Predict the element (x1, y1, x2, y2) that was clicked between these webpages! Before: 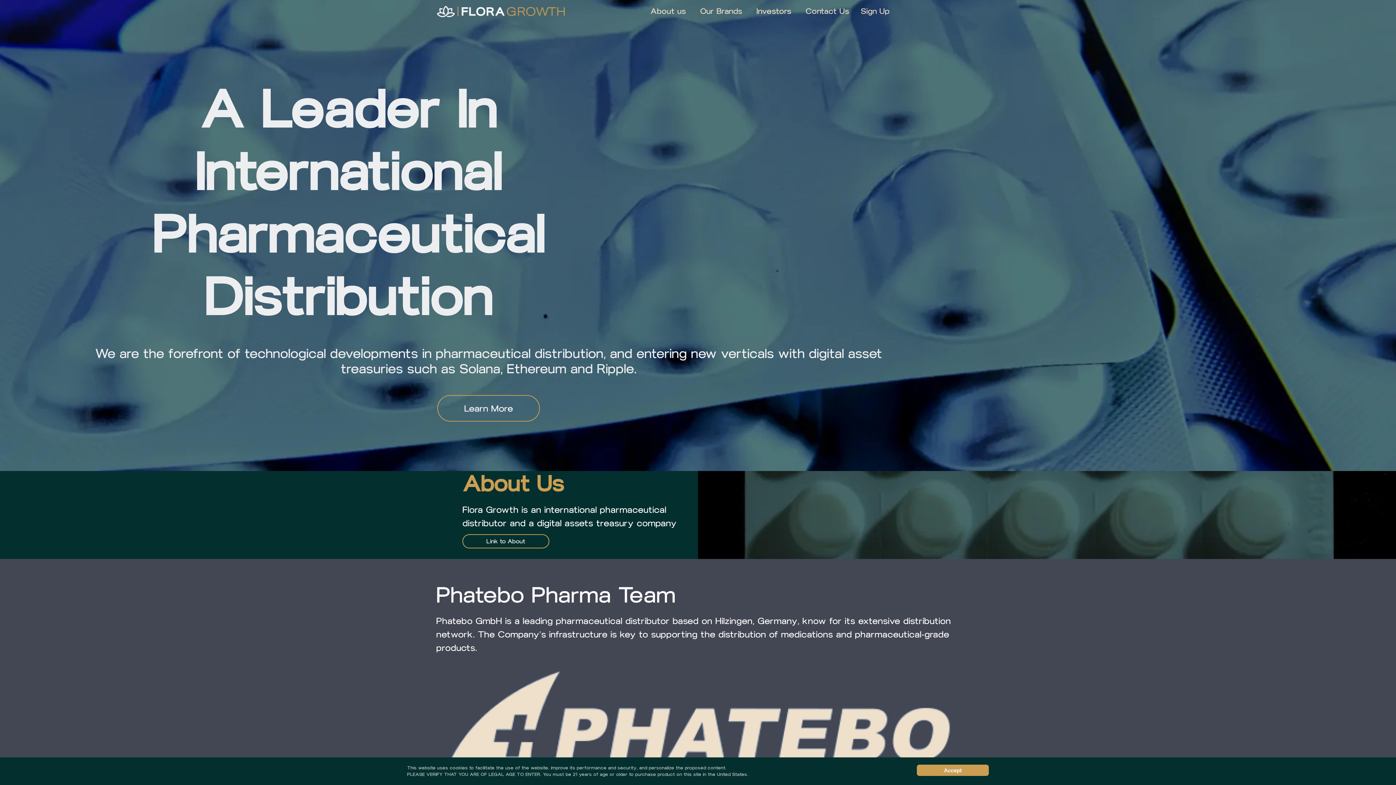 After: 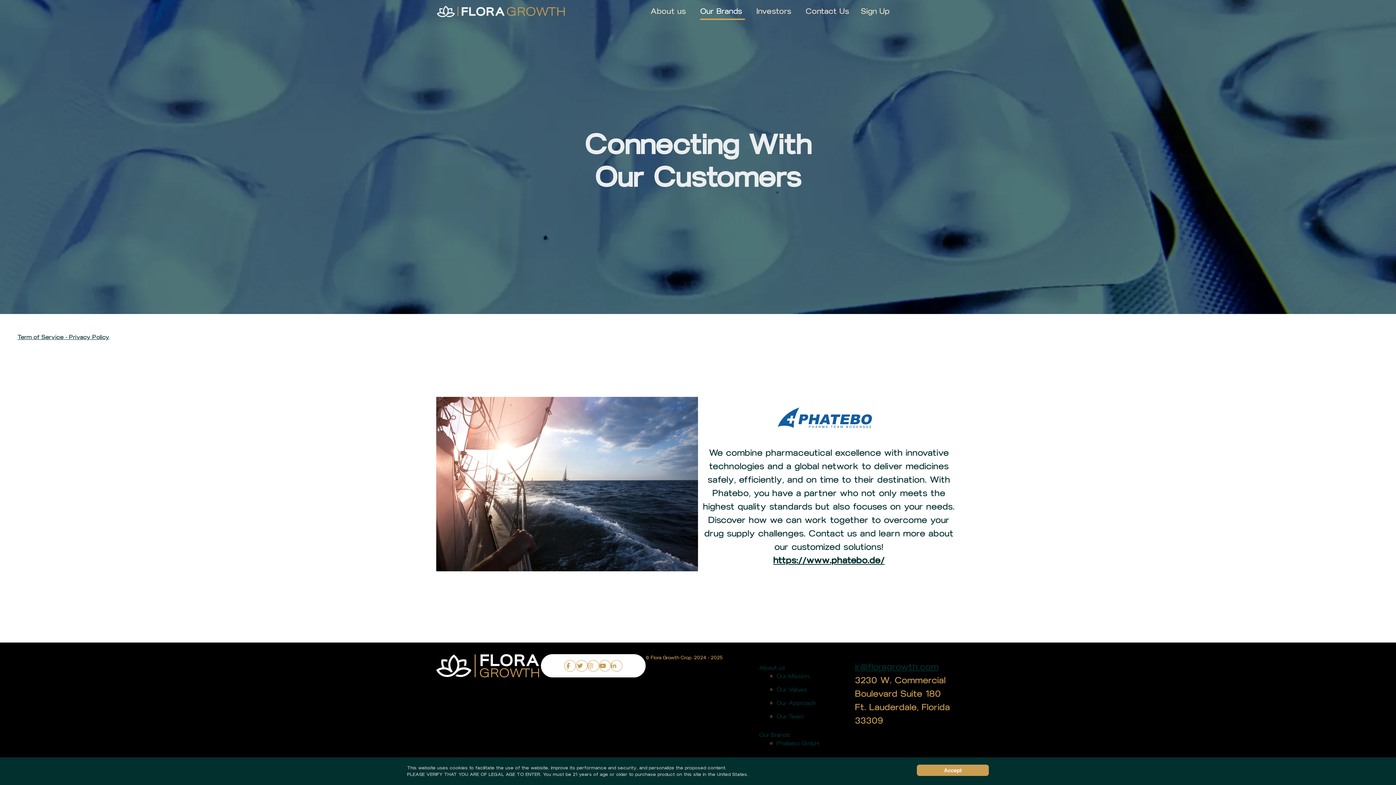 Action: label: Learn More bbox: (437, 395, 540, 421)